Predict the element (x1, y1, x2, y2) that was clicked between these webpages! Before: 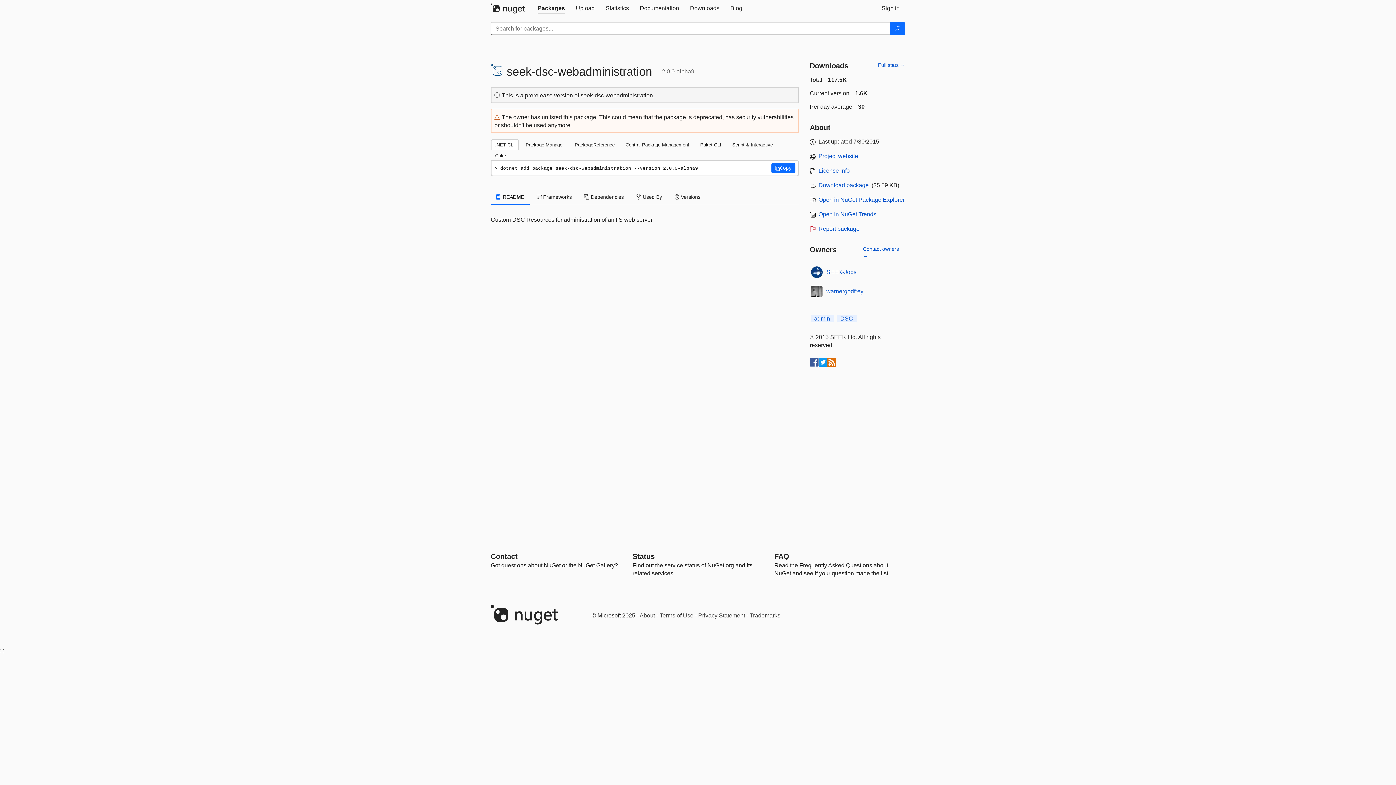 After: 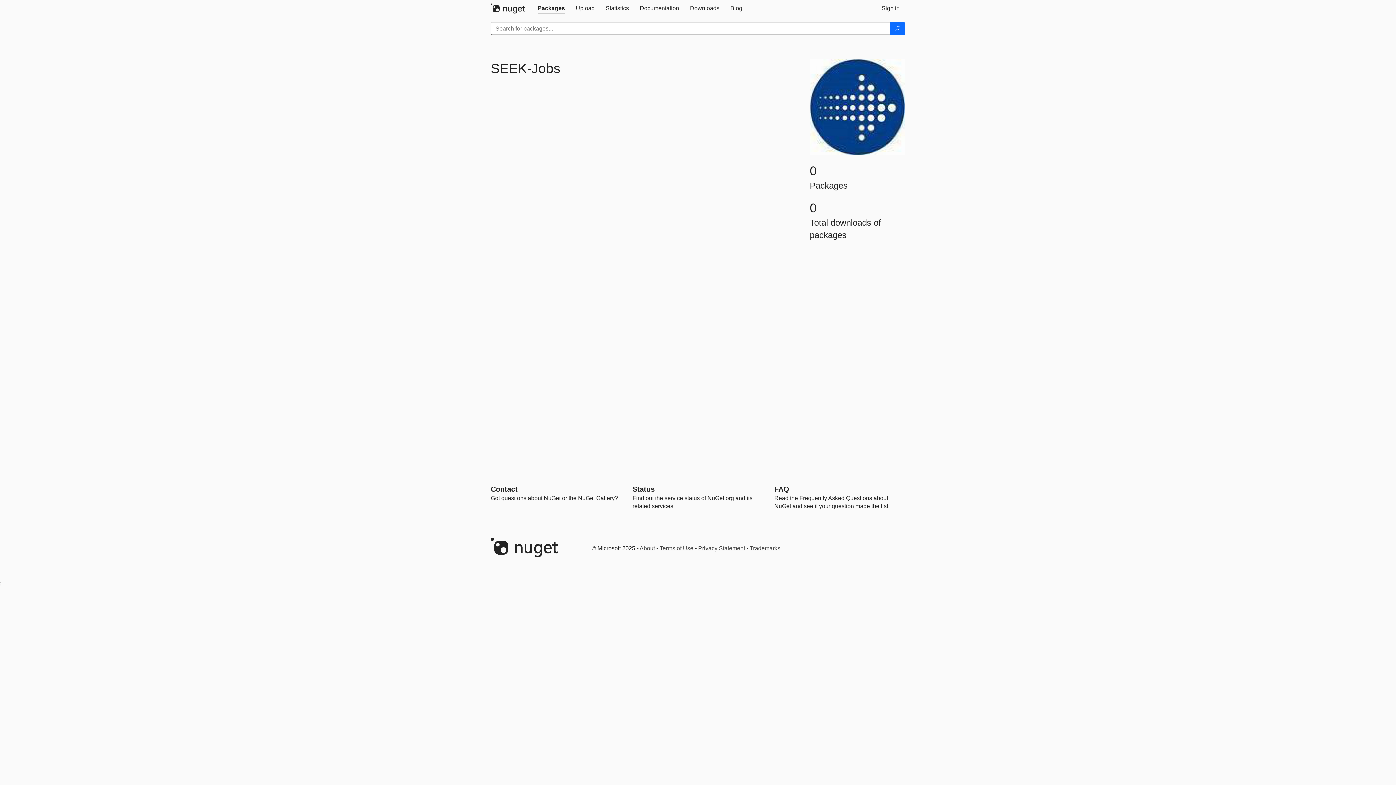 Action: bbox: (826, 268, 856, 276) label: SEEK-Jobs